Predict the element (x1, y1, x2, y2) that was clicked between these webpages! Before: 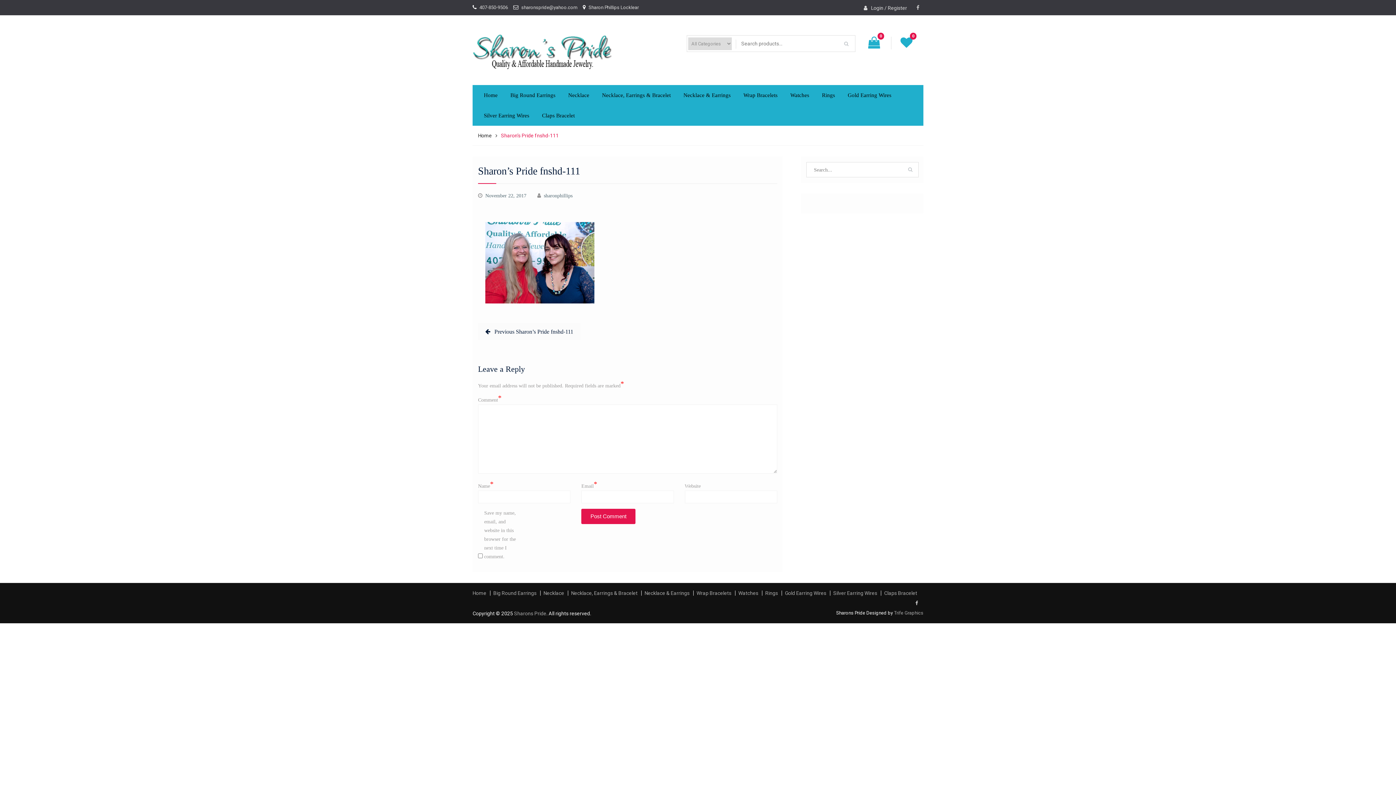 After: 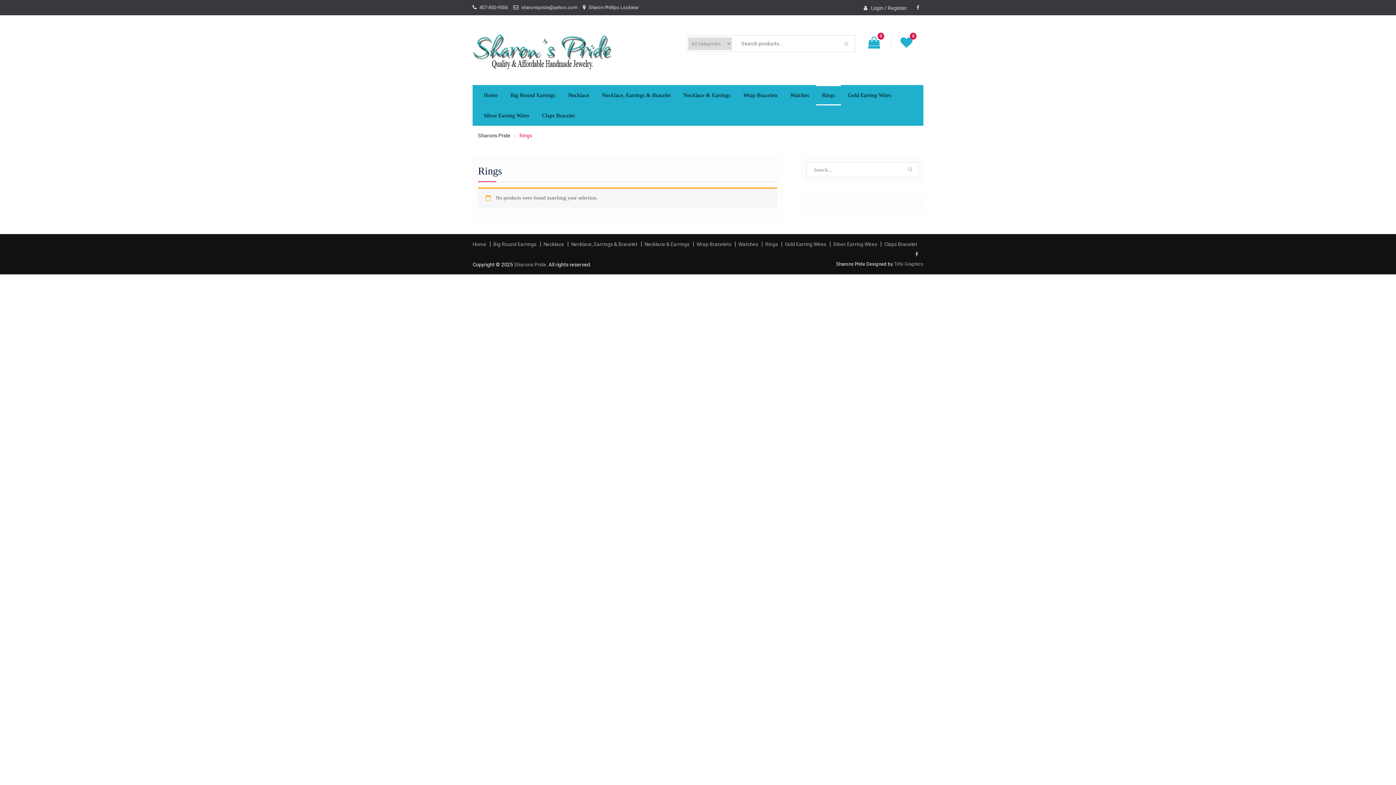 Action: bbox: (816, 85, 841, 105) label: Rings